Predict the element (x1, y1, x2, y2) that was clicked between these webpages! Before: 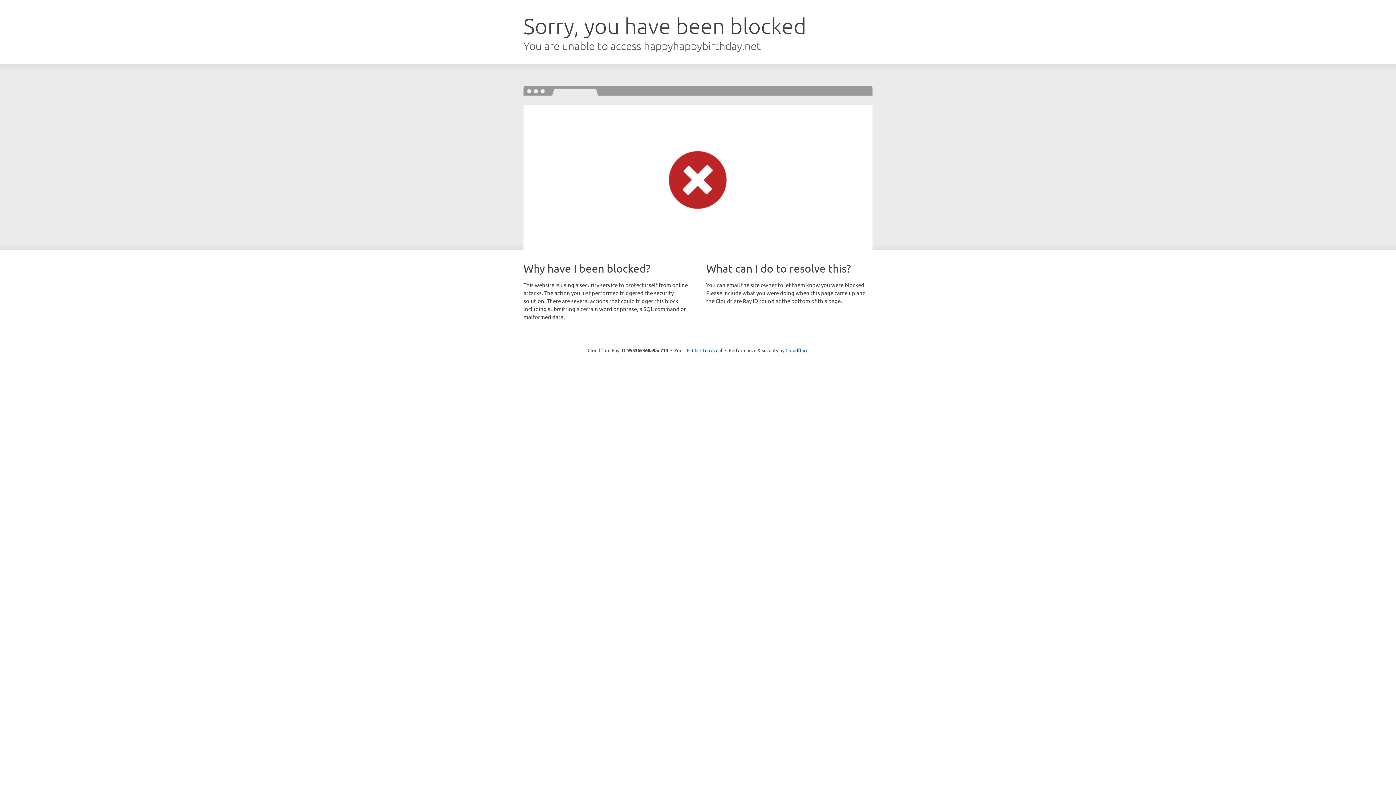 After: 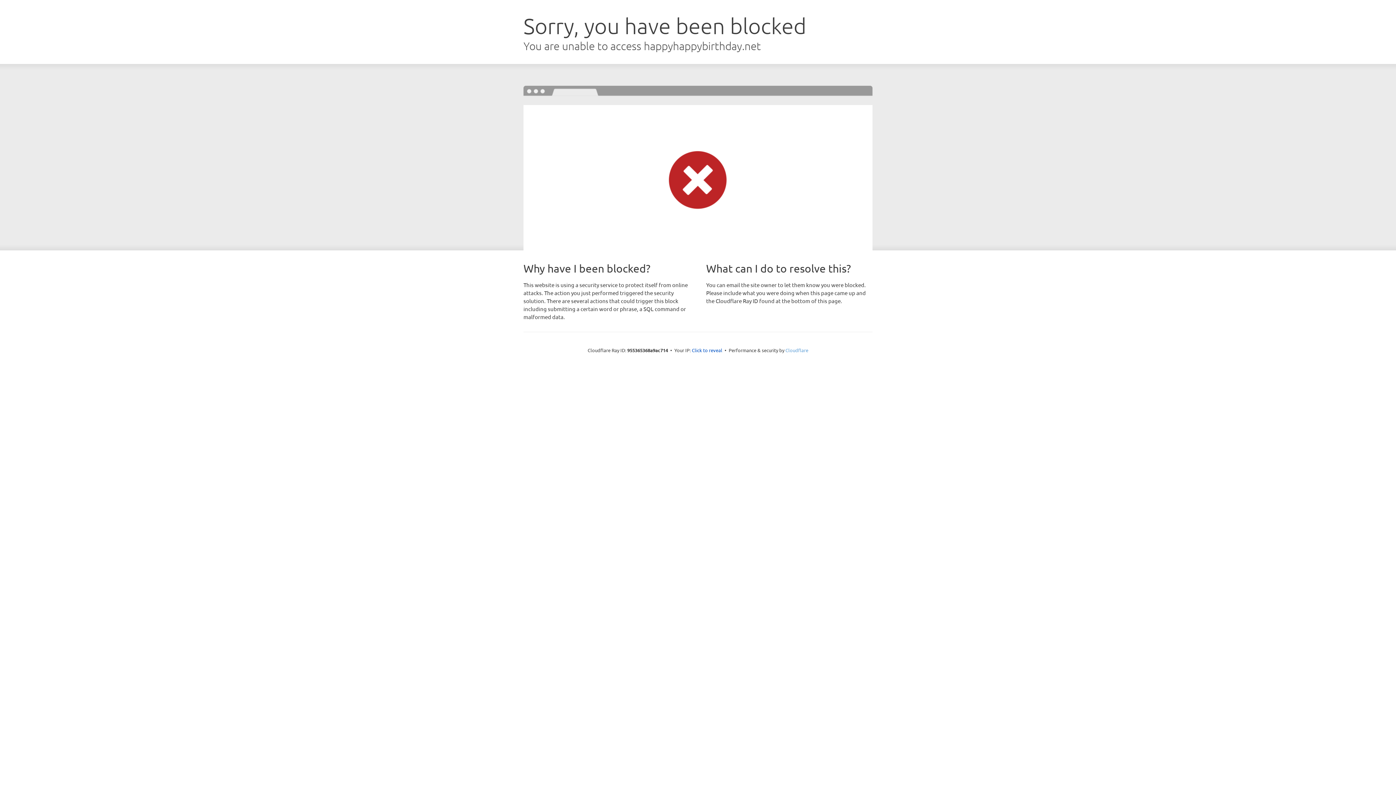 Action: label: Cloudflare bbox: (785, 347, 808, 353)